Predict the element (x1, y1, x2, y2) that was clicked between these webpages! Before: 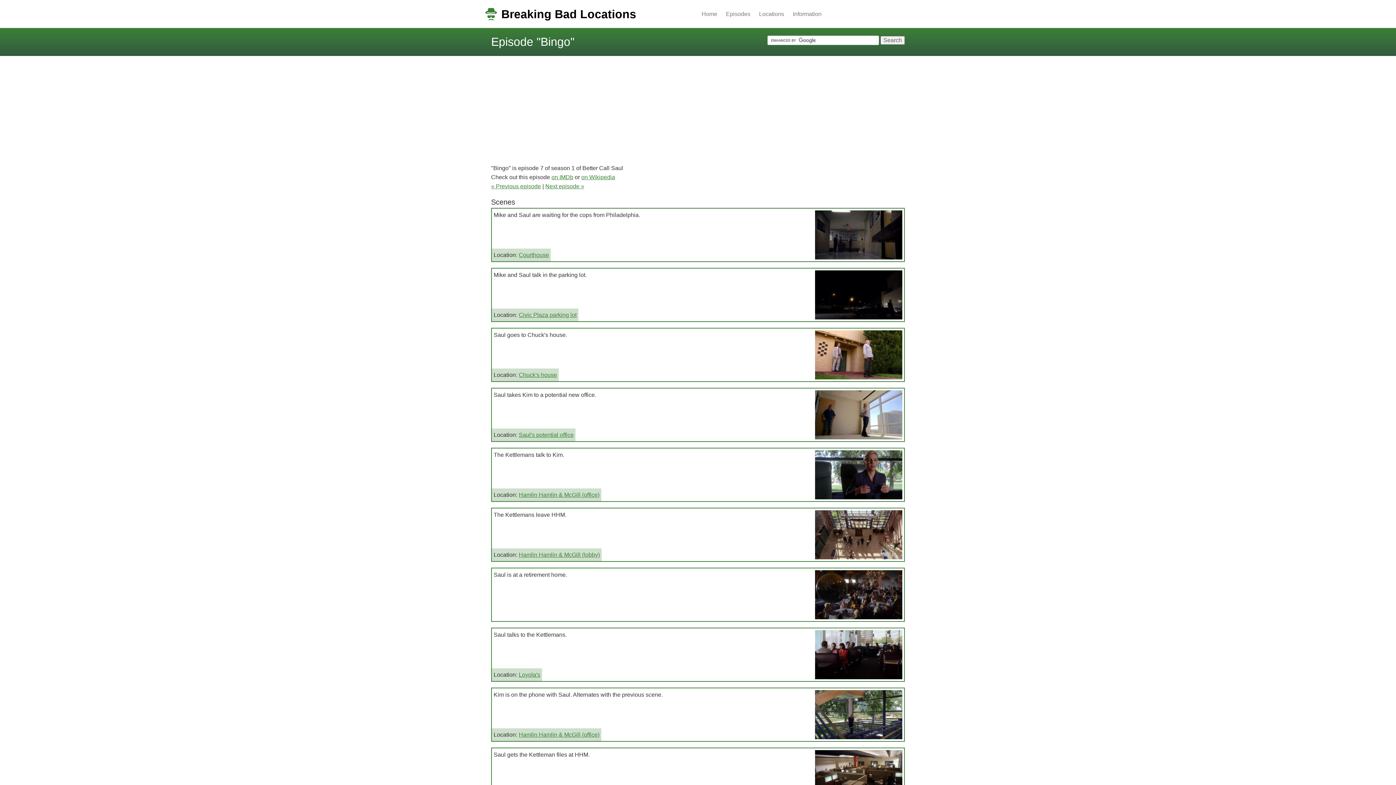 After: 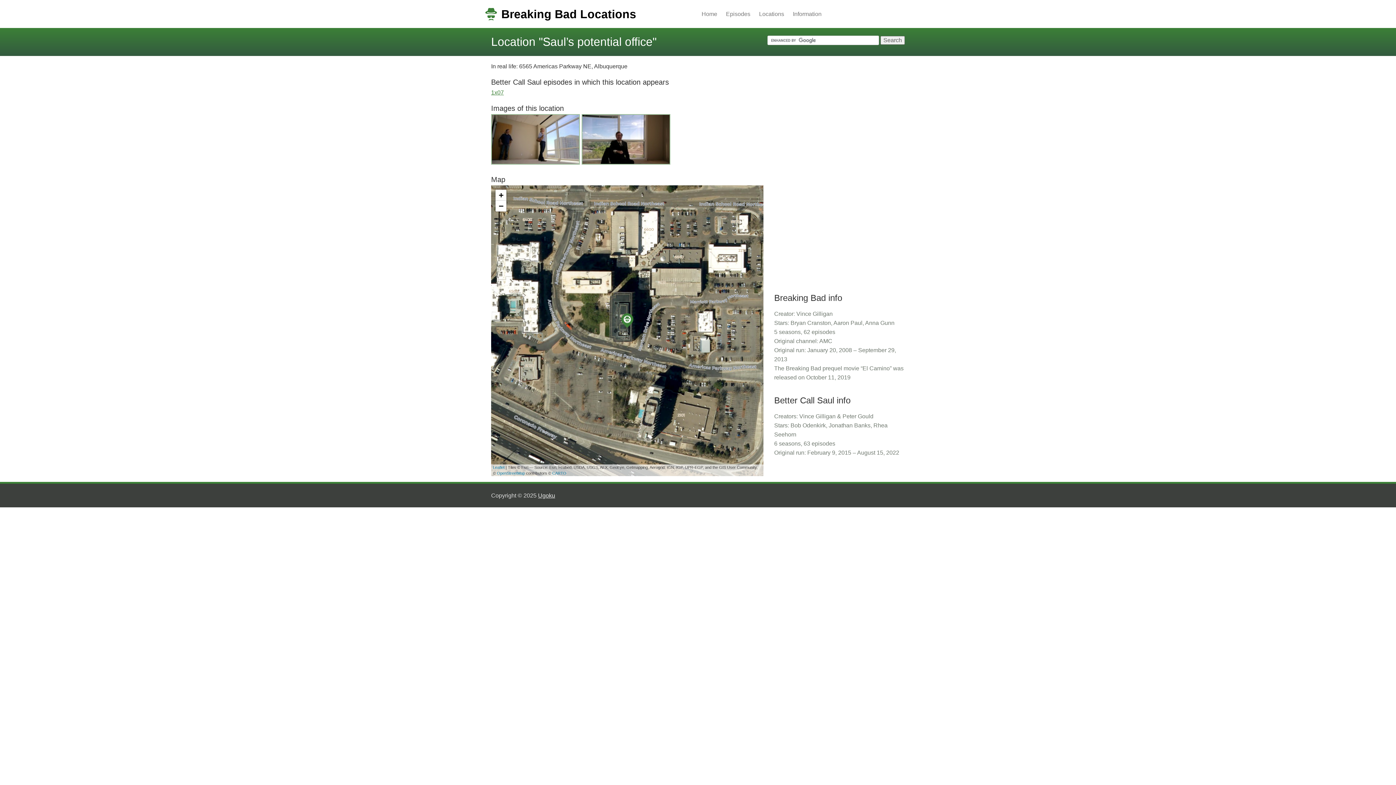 Action: label: Saul's potential office bbox: (518, 432, 573, 438)